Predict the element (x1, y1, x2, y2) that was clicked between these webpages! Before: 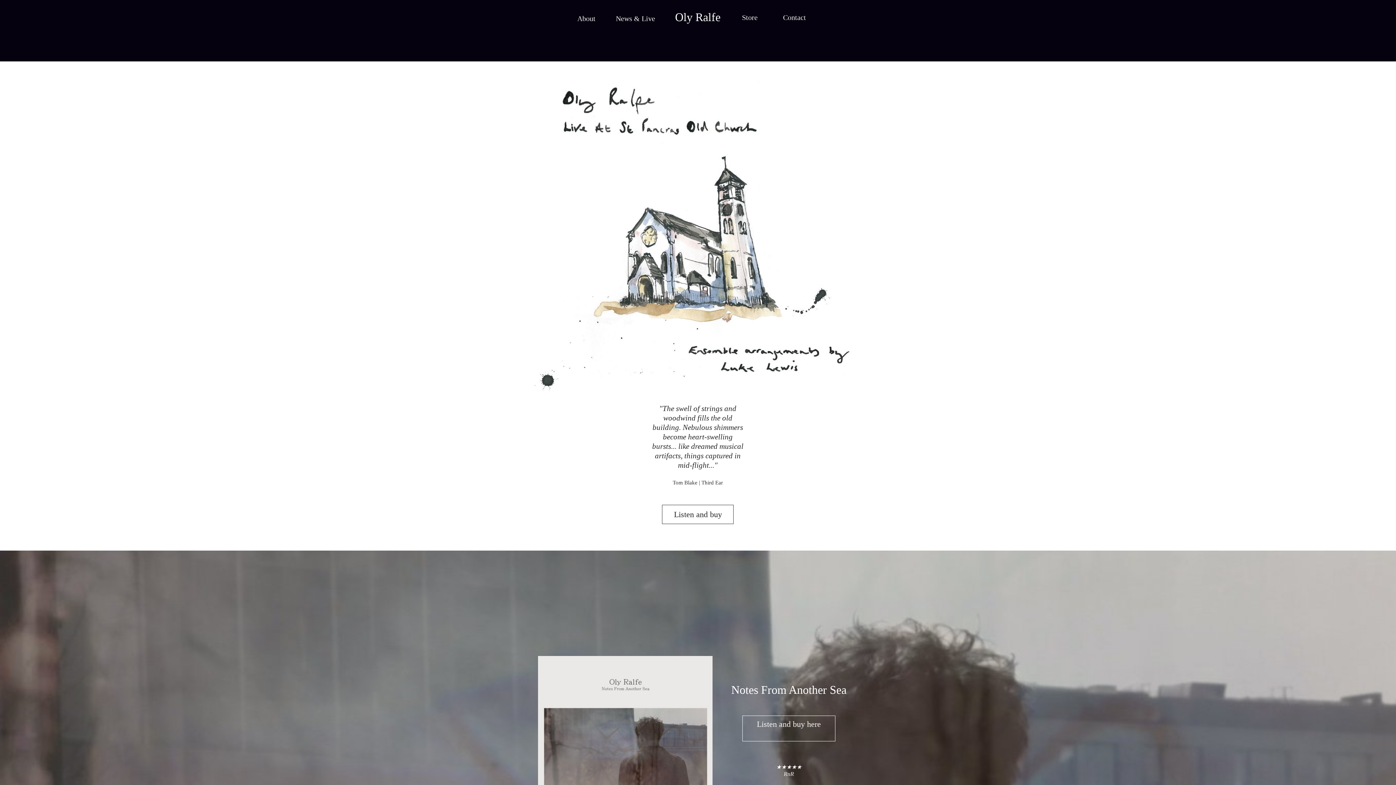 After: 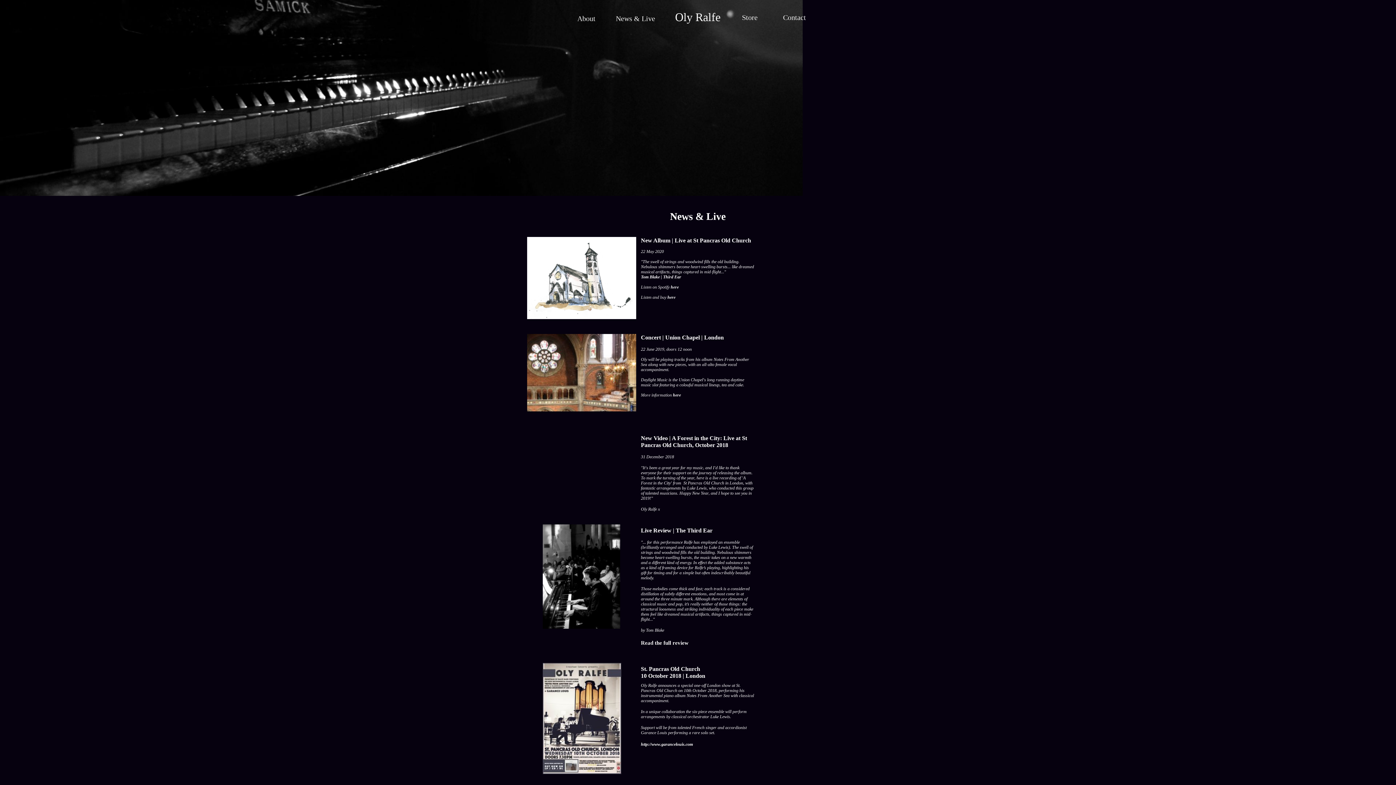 Action: label: News & Live bbox: (616, 16, 655, 22)